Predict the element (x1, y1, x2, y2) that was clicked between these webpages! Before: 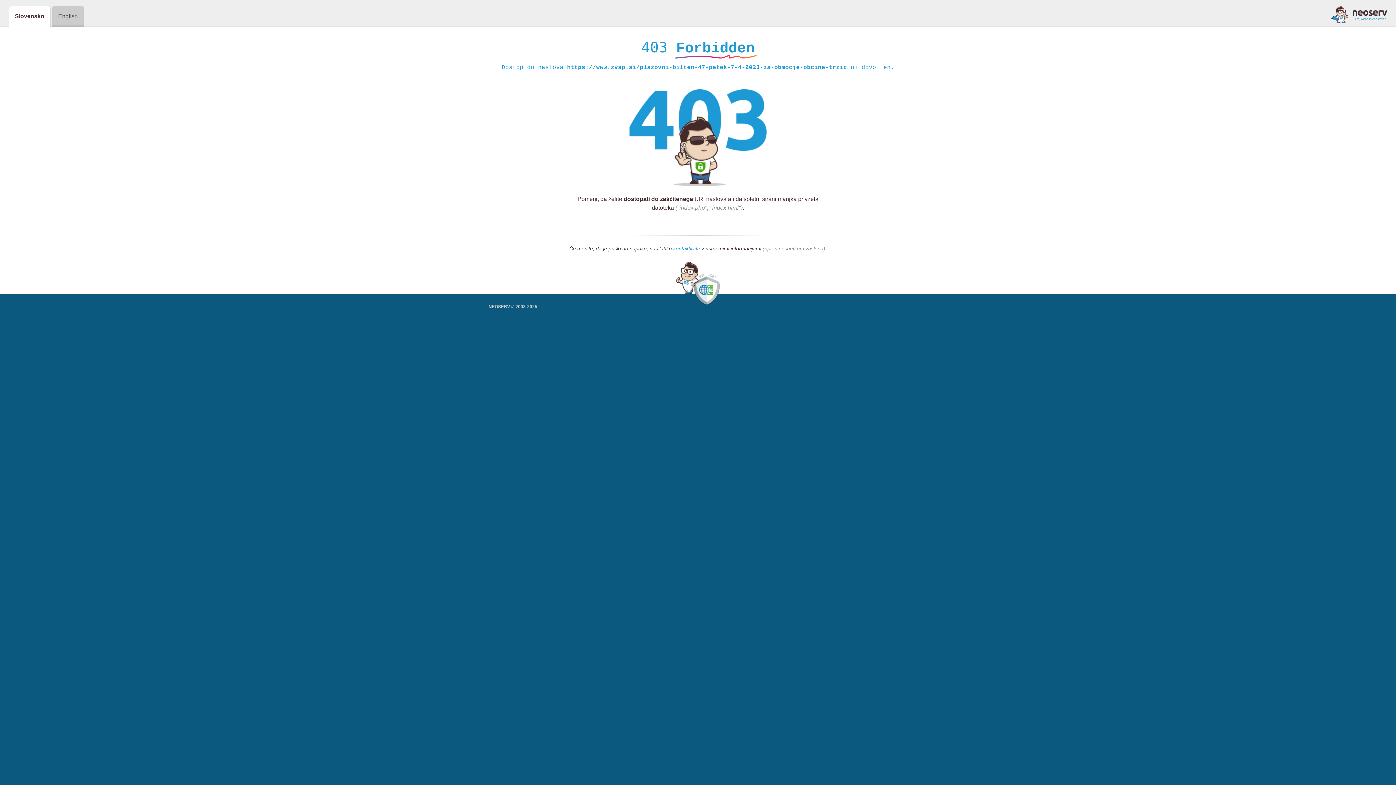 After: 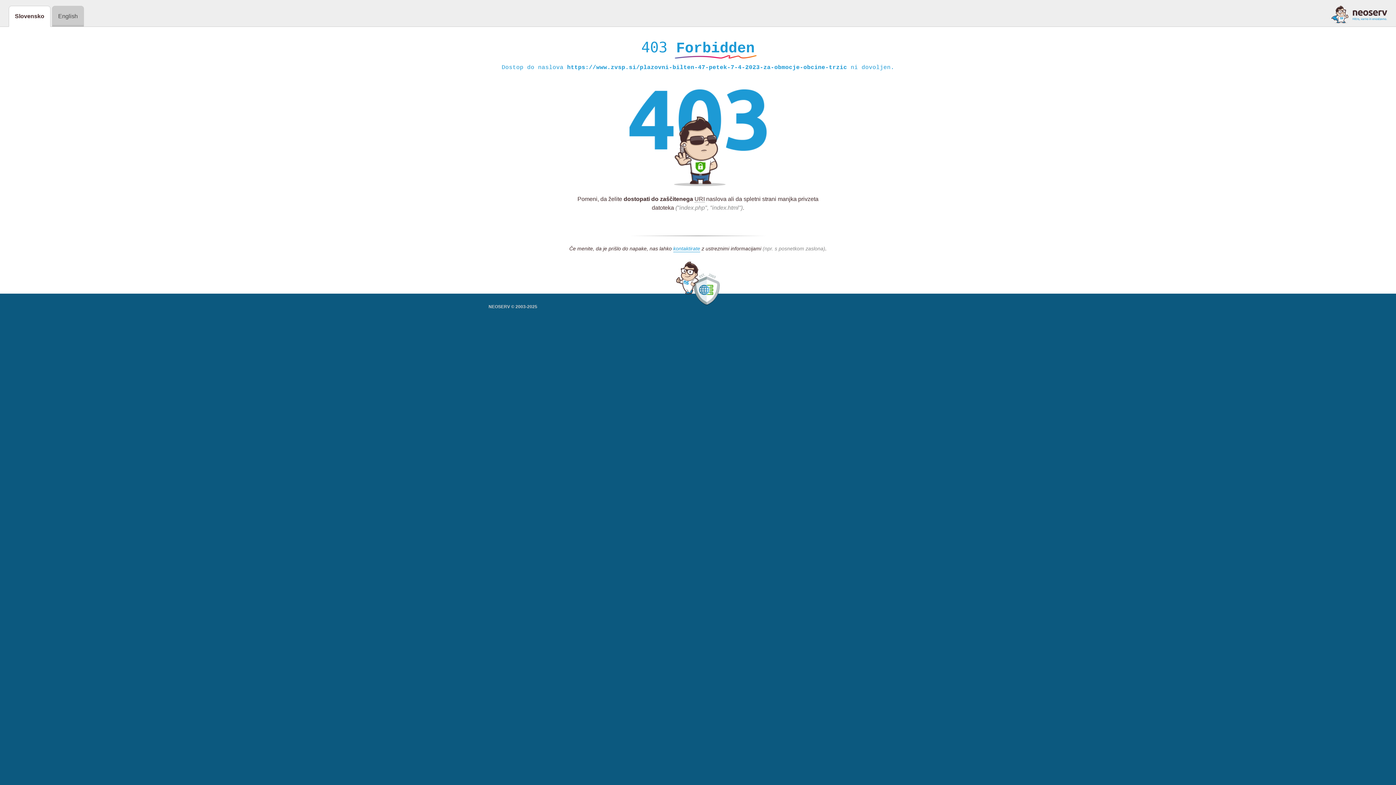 Action: bbox: (1331, 5, 1387, 23)